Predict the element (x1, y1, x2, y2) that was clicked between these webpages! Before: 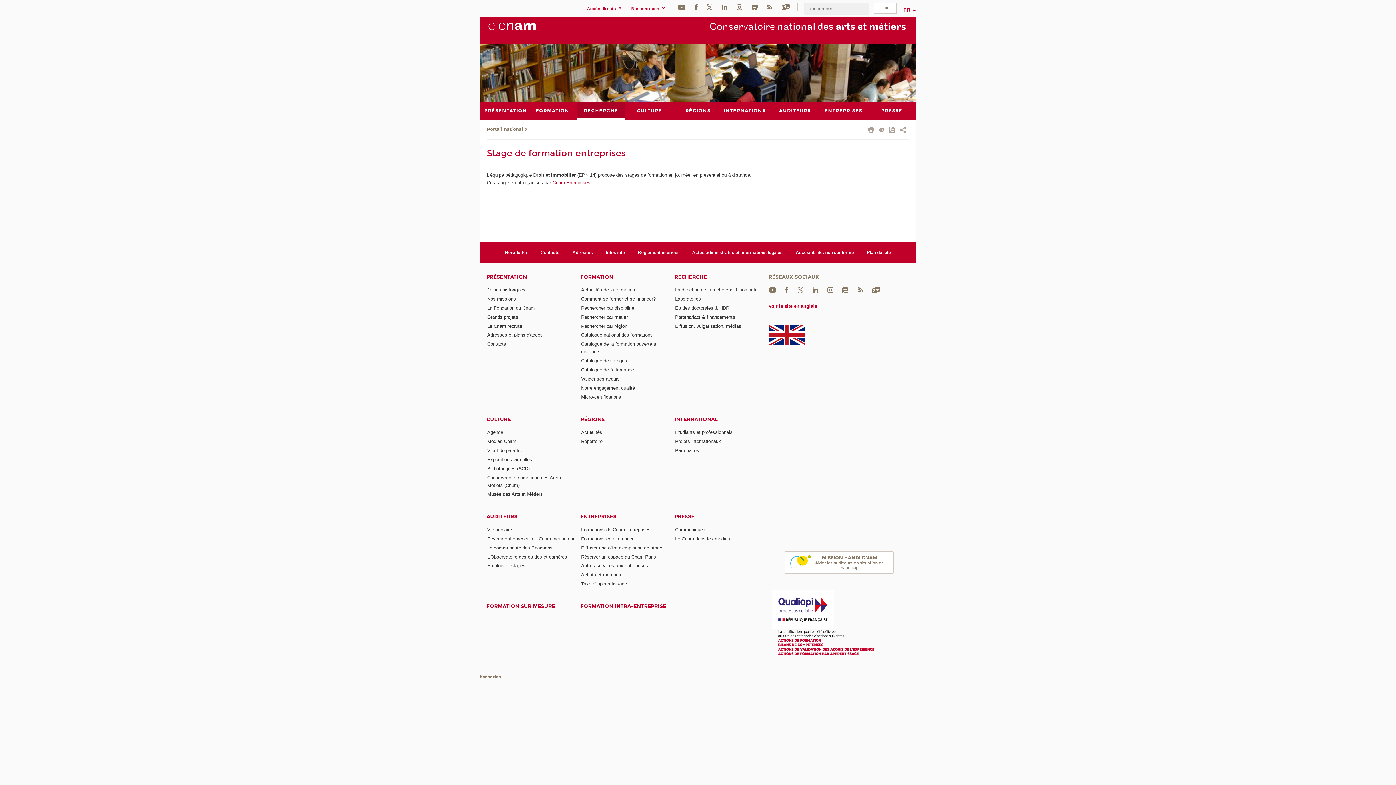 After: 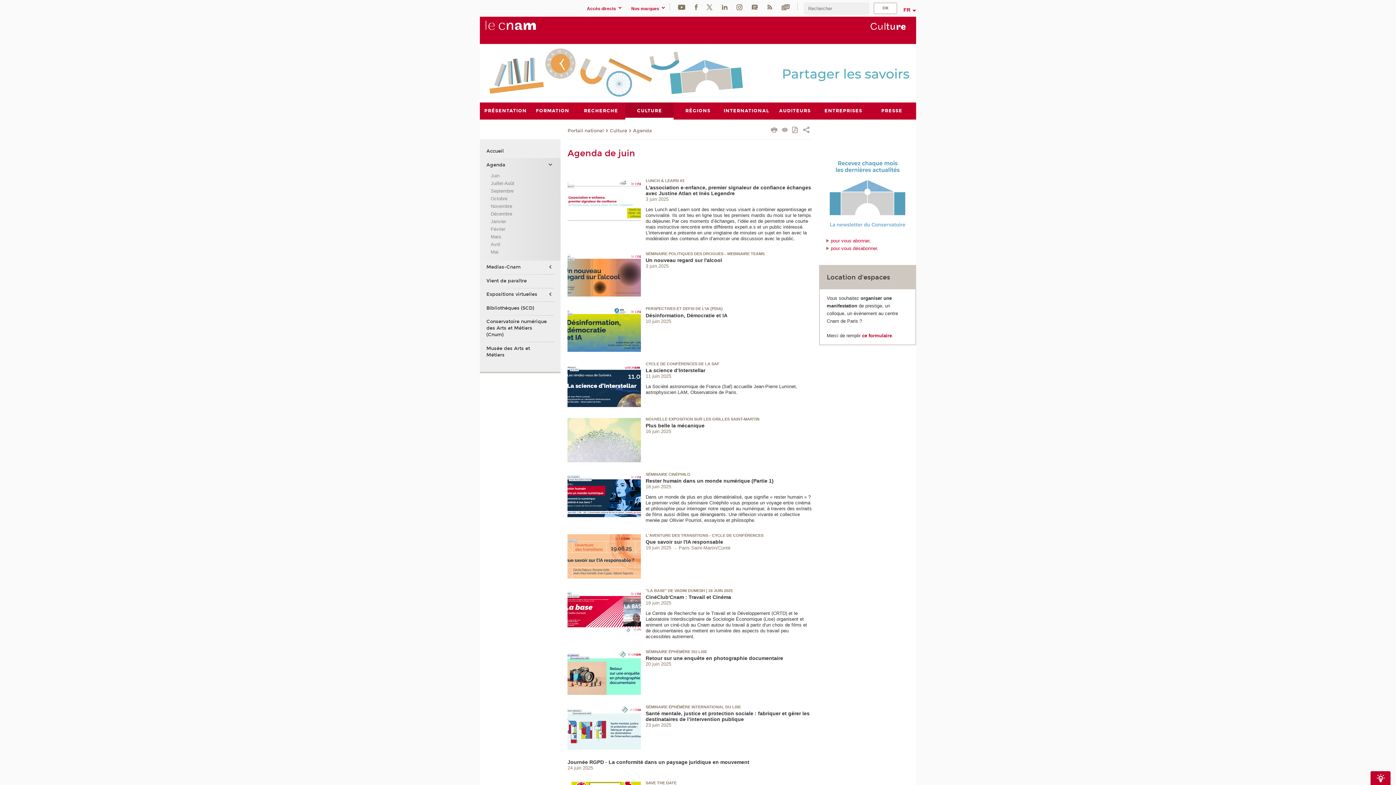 Action: label: Agenda bbox: (487, 429, 503, 435)